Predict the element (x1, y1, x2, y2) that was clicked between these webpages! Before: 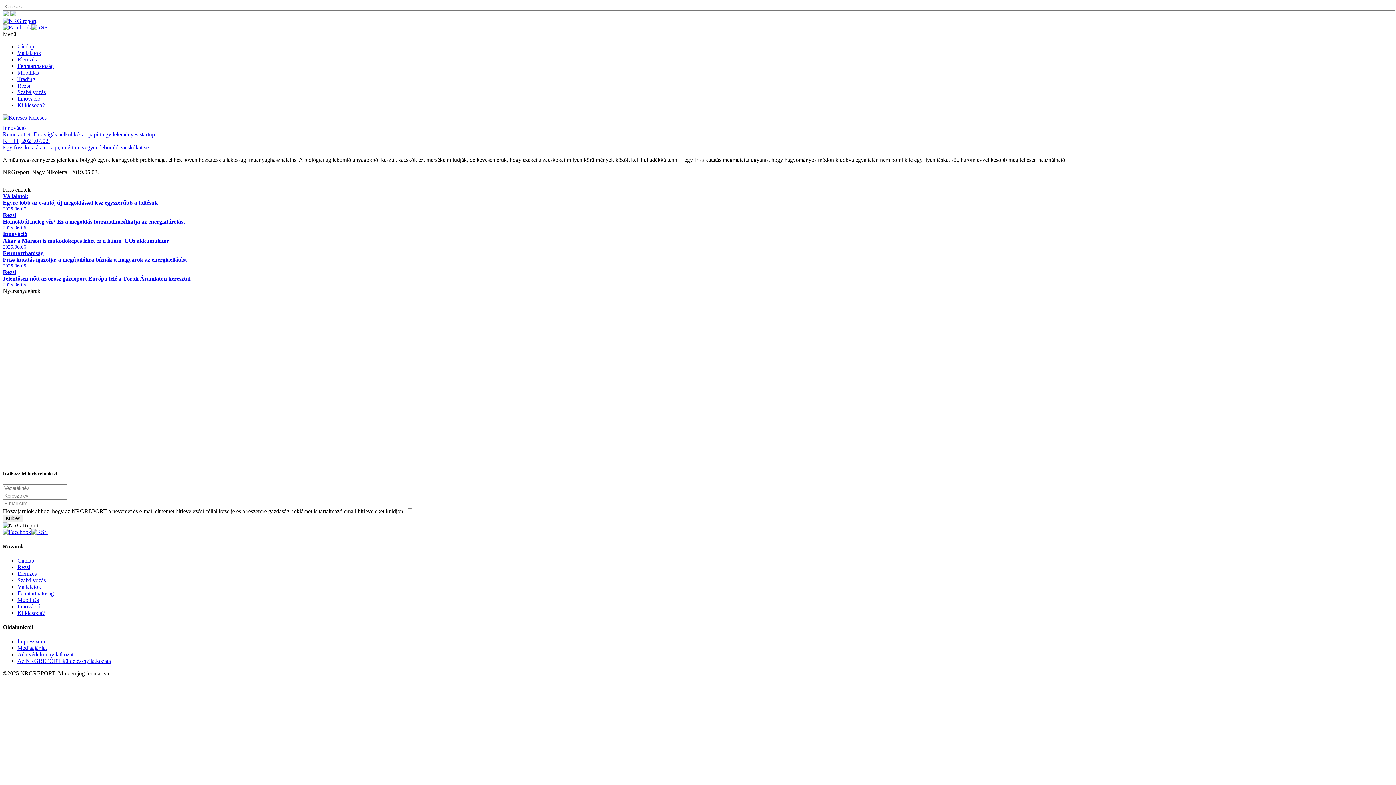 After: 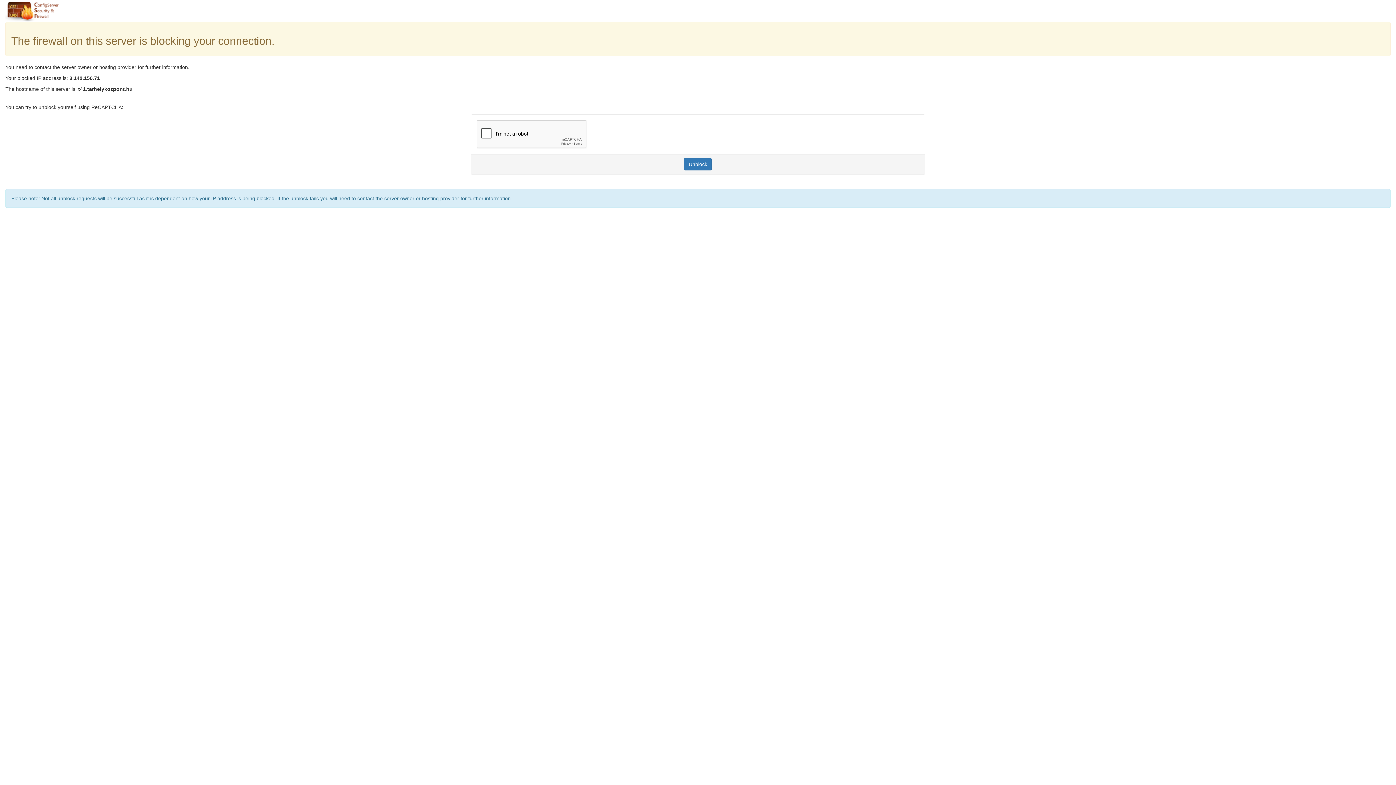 Action: bbox: (17, 651, 73, 657) label: Adatvédelmi nyilatkozat